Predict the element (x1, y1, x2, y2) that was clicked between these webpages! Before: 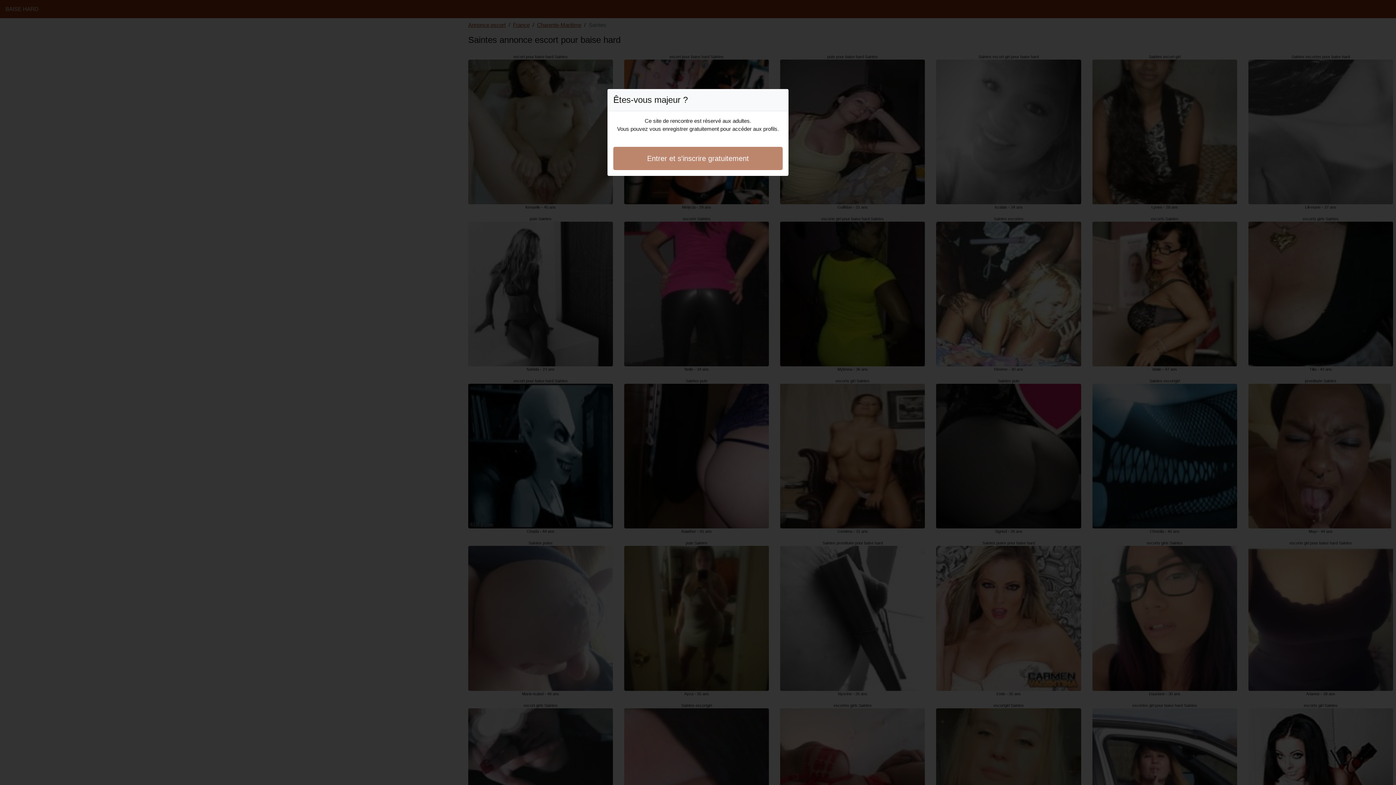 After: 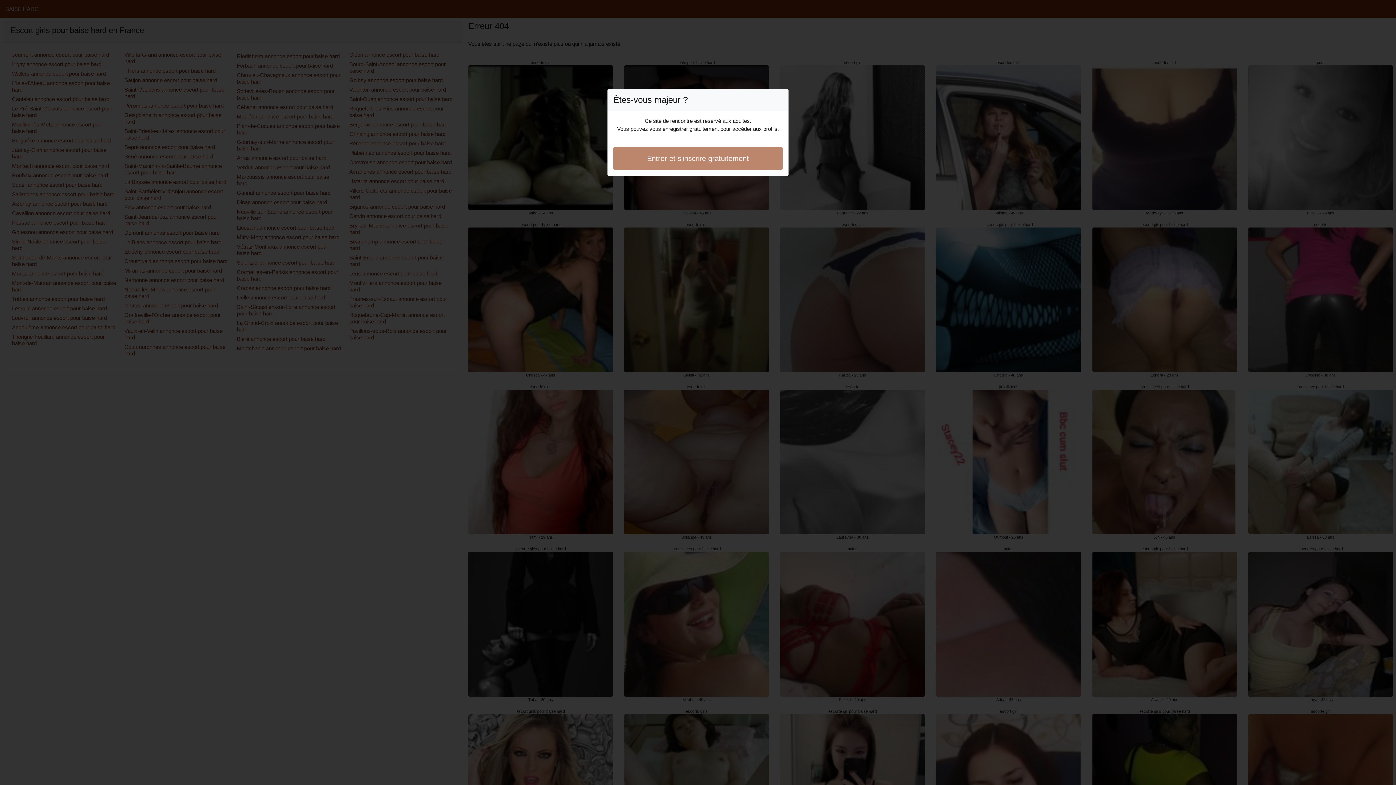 Action: bbox: (613, 146, 782, 170) label: Entrer et s'inscrire gratuitement